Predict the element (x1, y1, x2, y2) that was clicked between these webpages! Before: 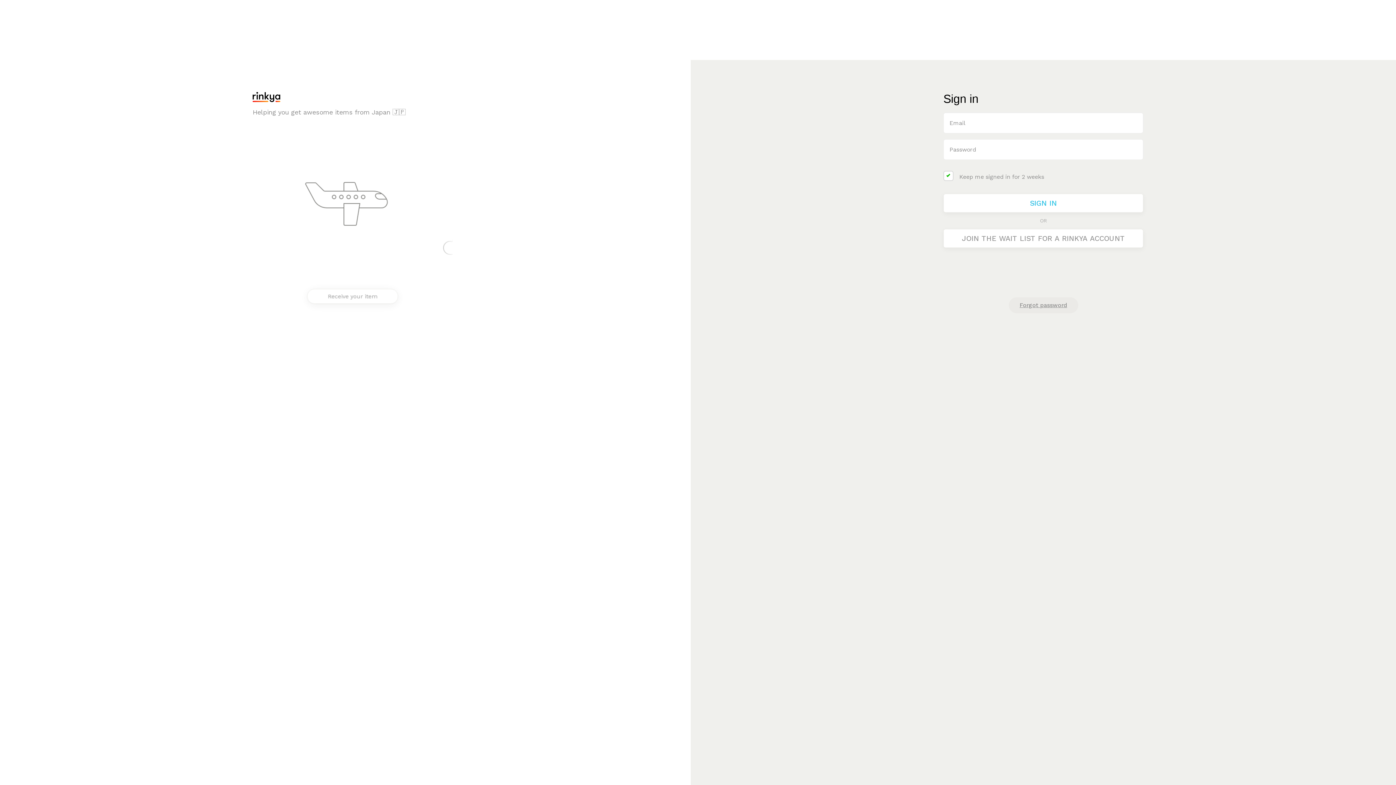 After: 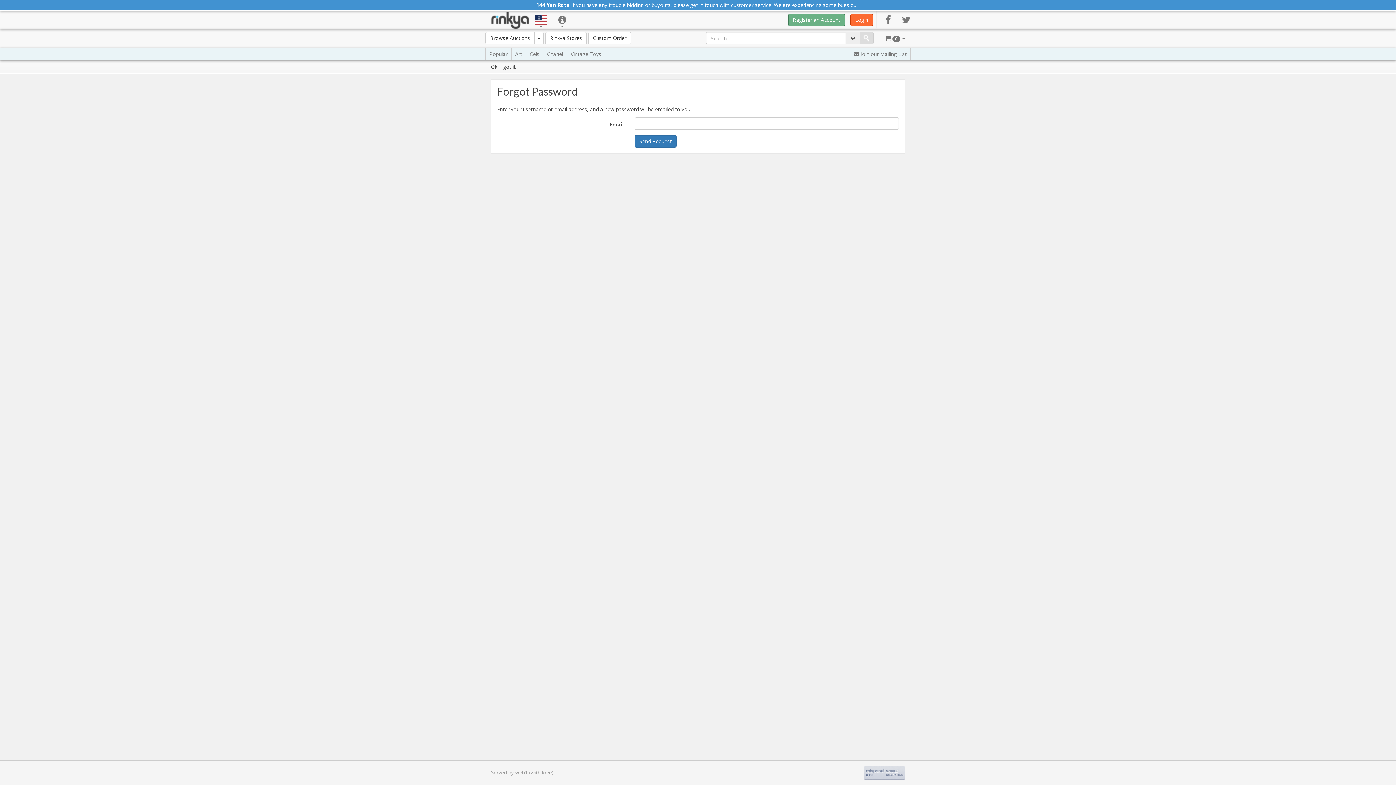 Action: bbox: (1008, 297, 1078, 313) label: Forgot password